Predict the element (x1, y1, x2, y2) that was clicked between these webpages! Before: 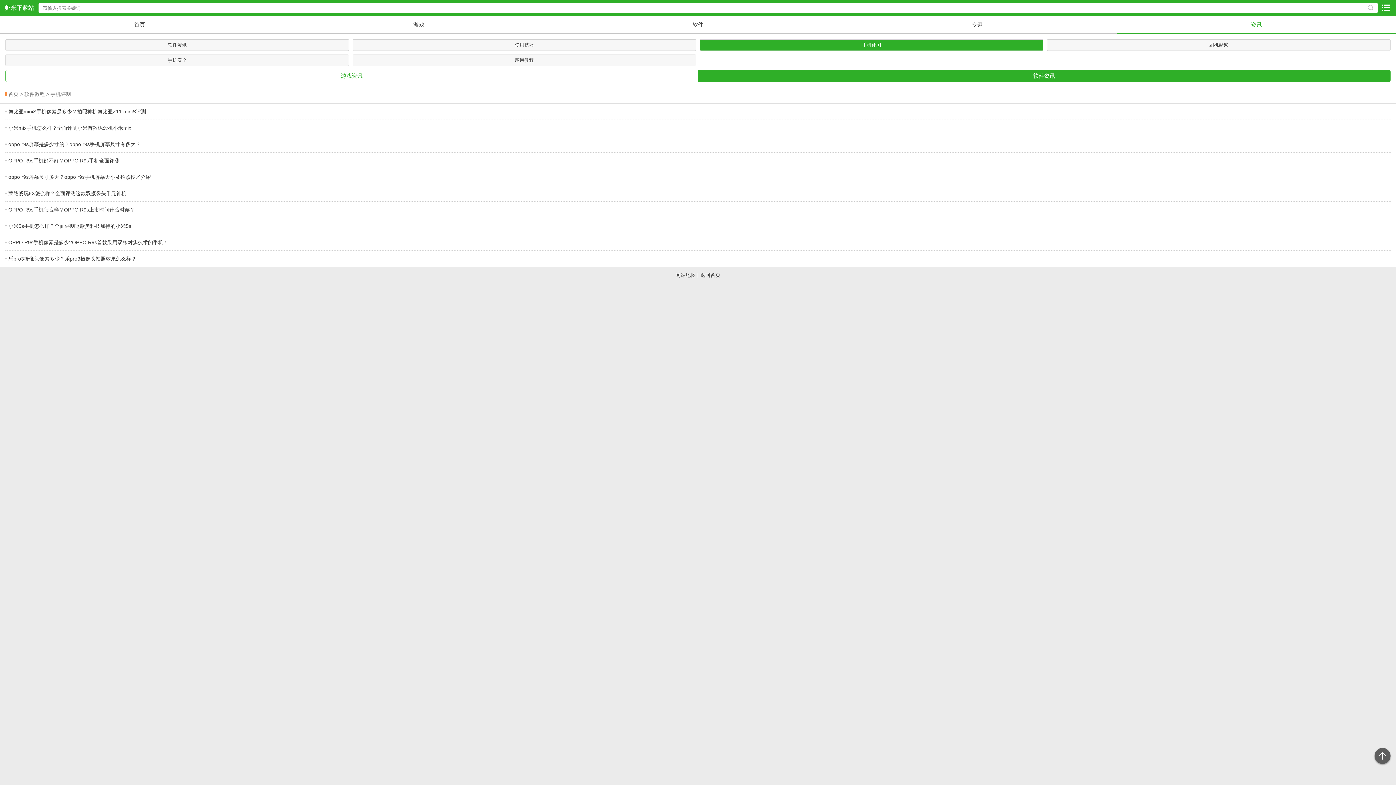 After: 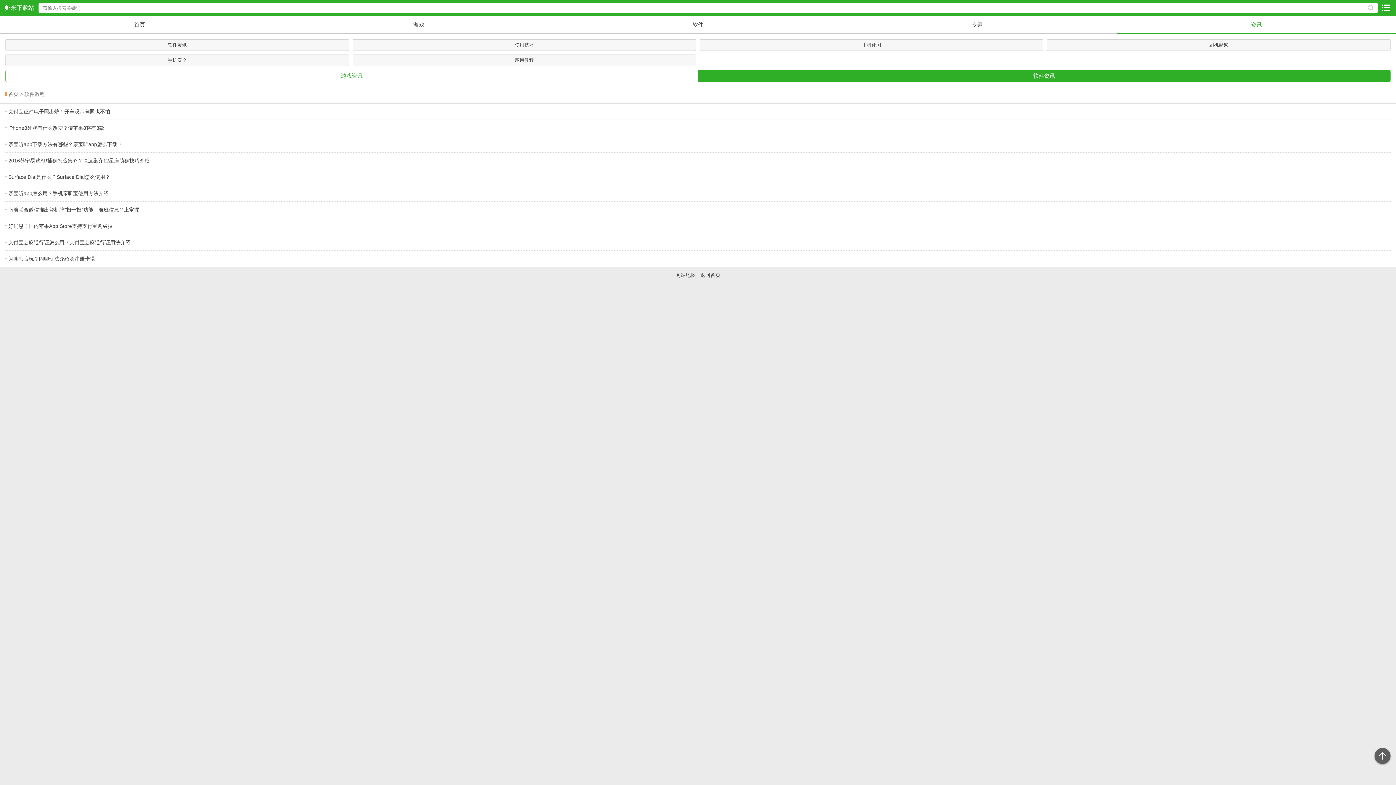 Action: label: 资讯 bbox: (1117, 16, 1396, 33)